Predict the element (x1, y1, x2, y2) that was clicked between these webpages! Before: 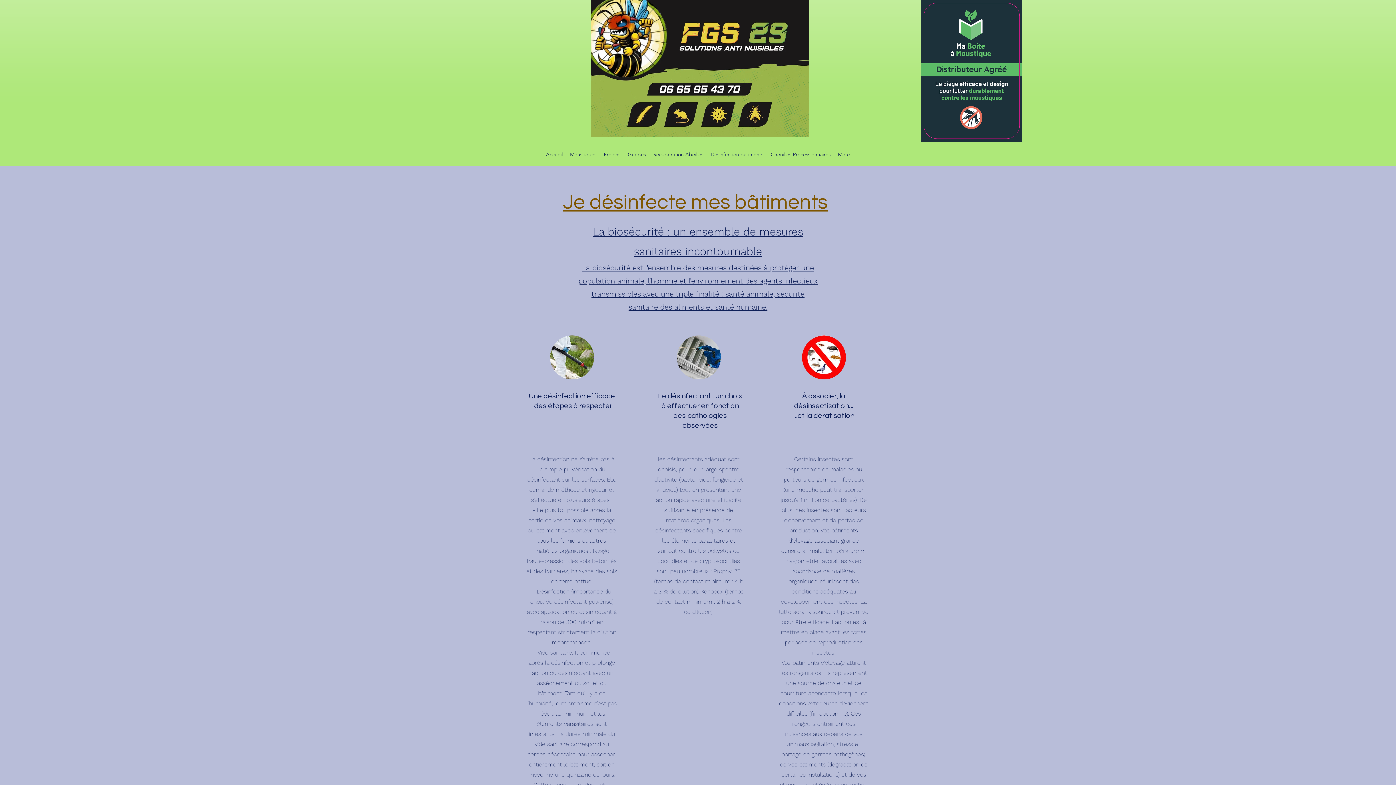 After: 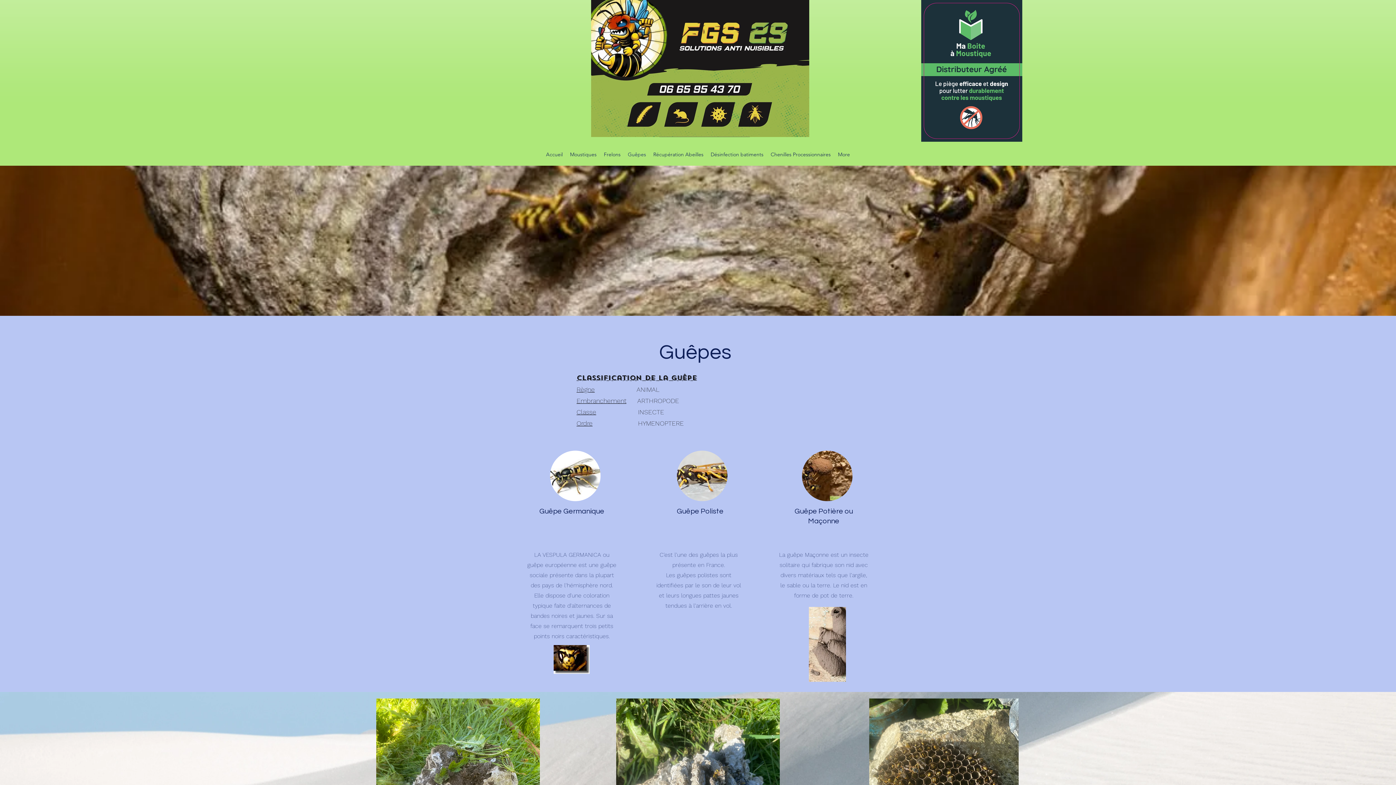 Action: bbox: (624, 143, 649, 165) label: Guêpes